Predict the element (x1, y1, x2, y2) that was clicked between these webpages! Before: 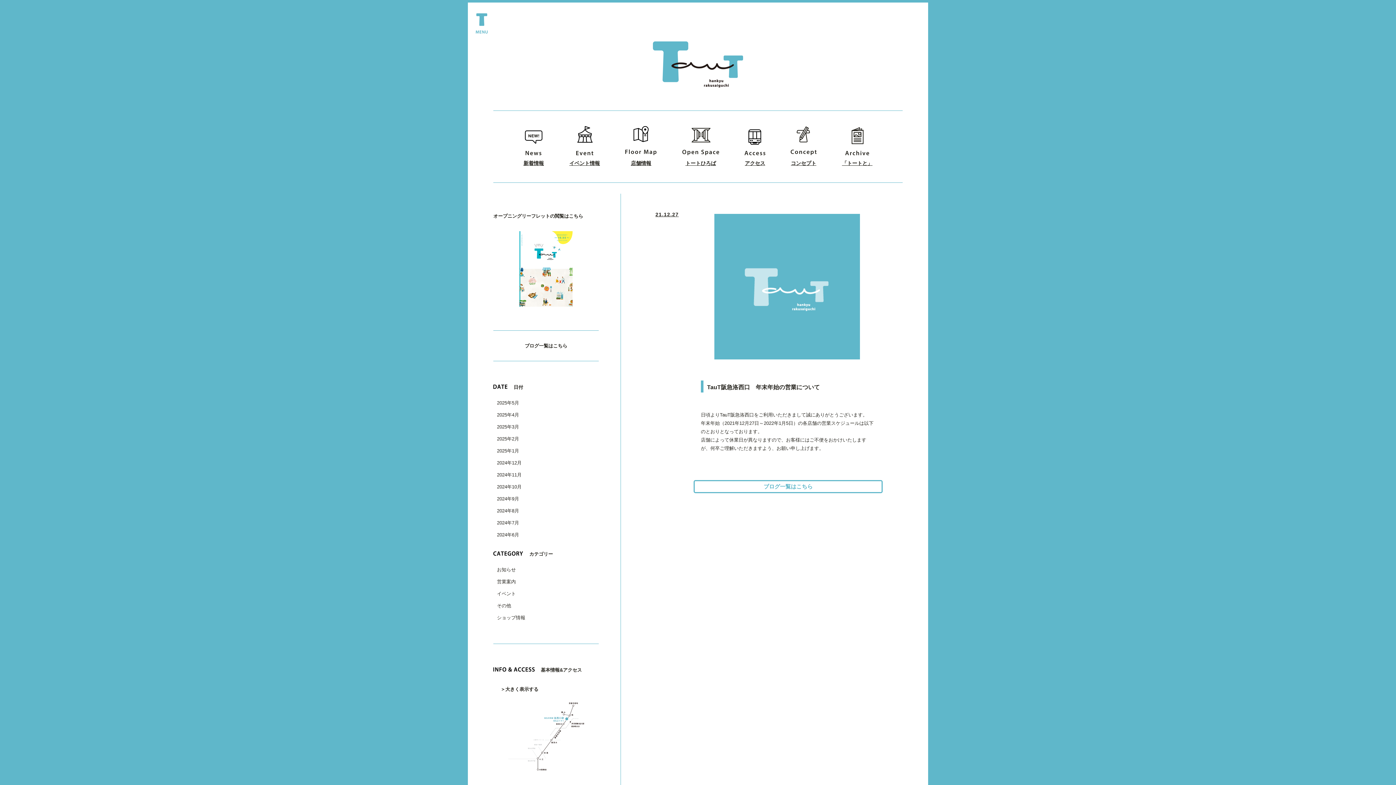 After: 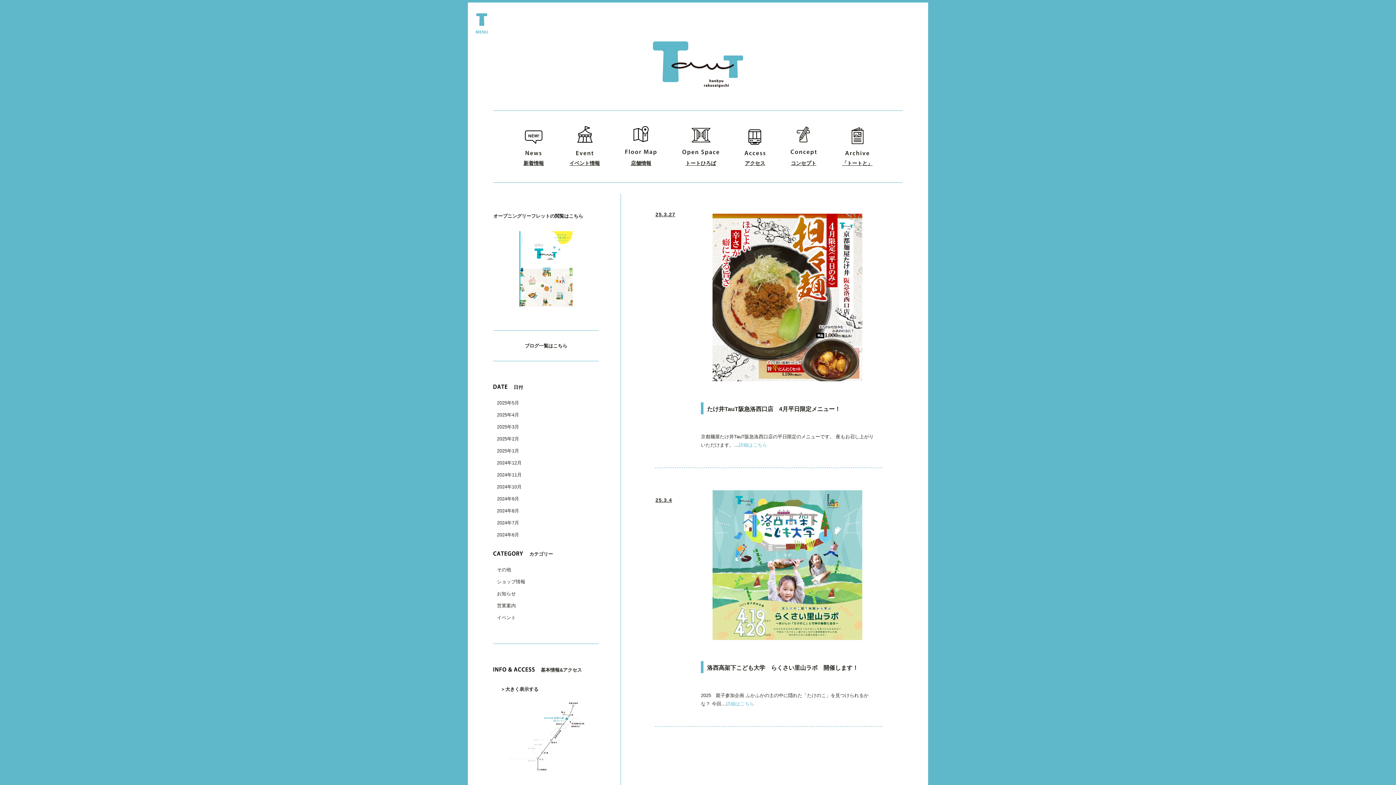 Action: label: 2025年3月 bbox: (497, 424, 519, 429)